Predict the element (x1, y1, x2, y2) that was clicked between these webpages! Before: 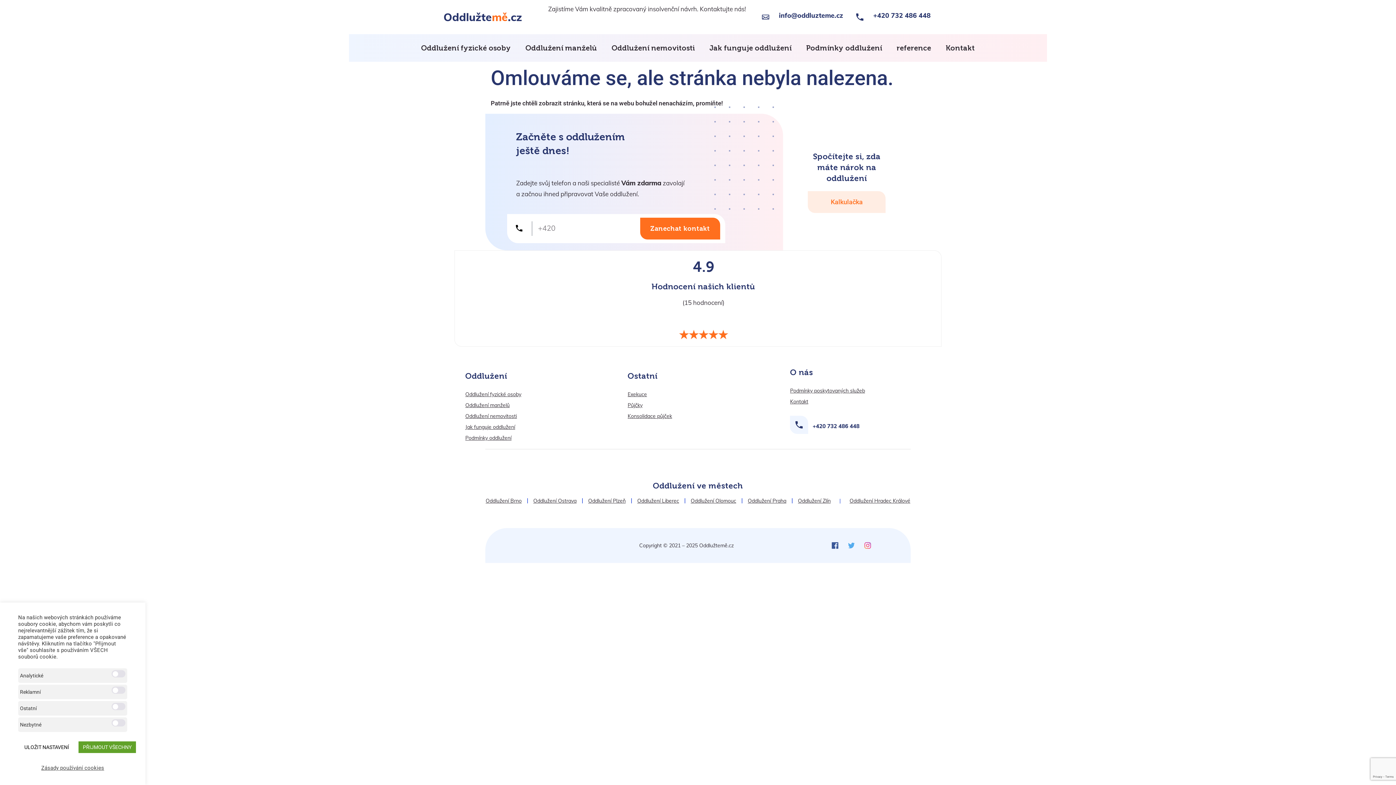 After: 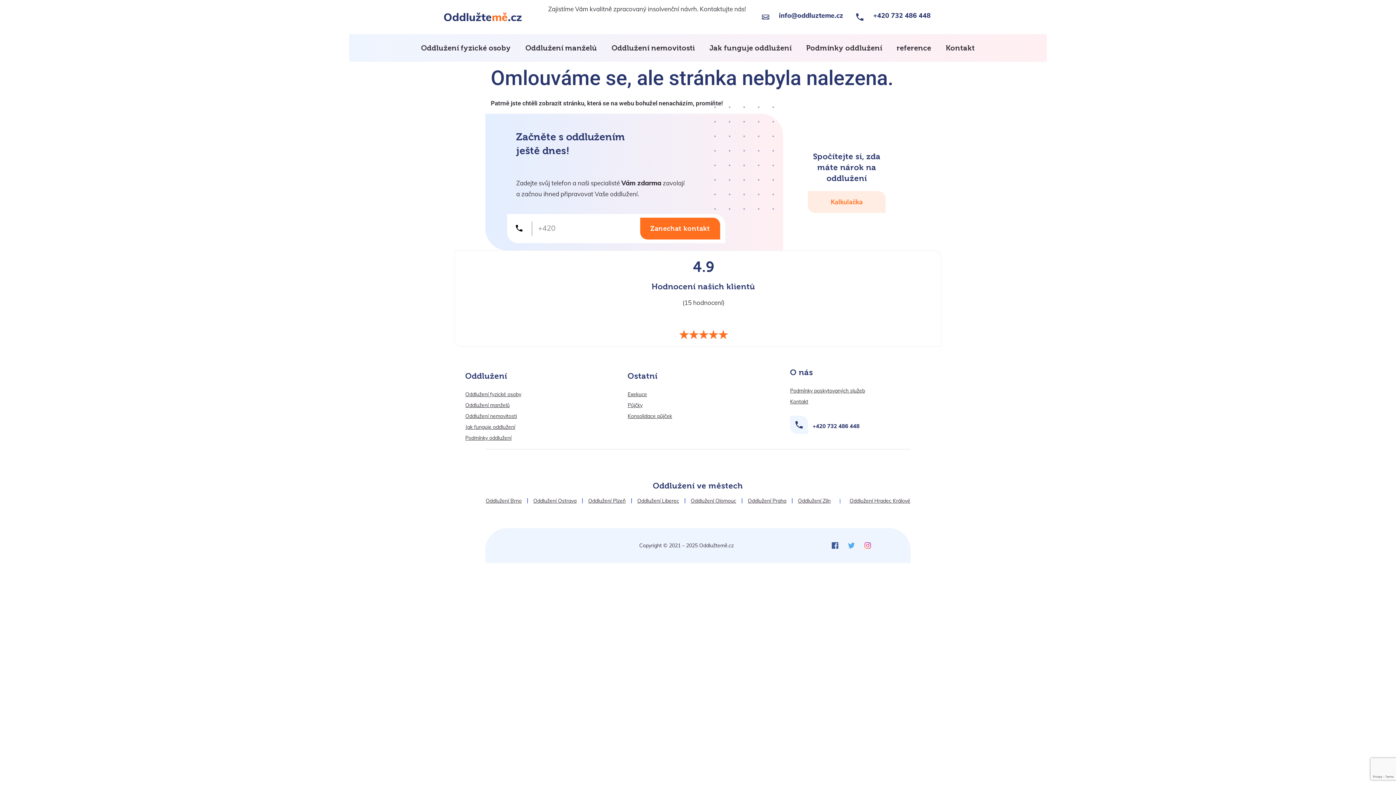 Action: bbox: (78, 741, 136, 753) label: PŘIJMOUT VŠECHNY